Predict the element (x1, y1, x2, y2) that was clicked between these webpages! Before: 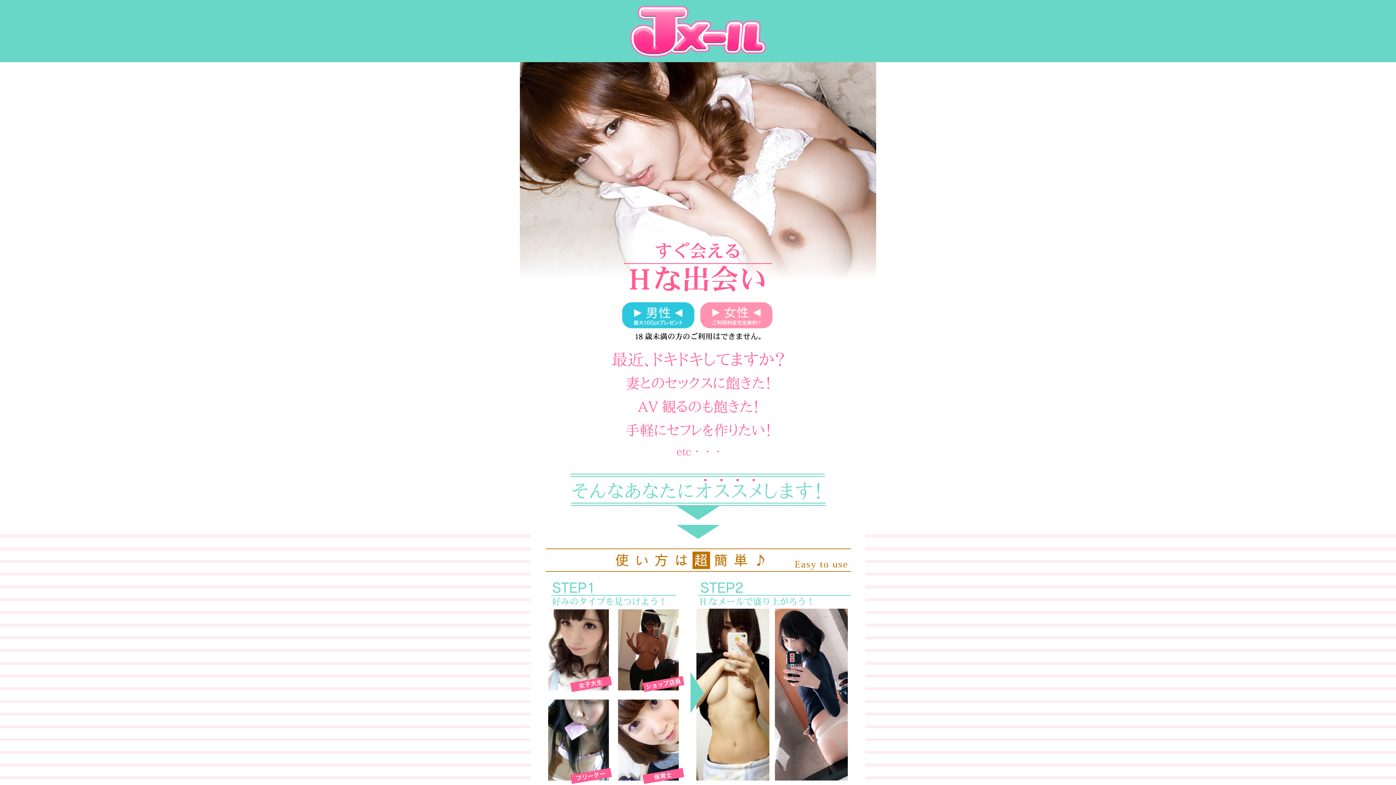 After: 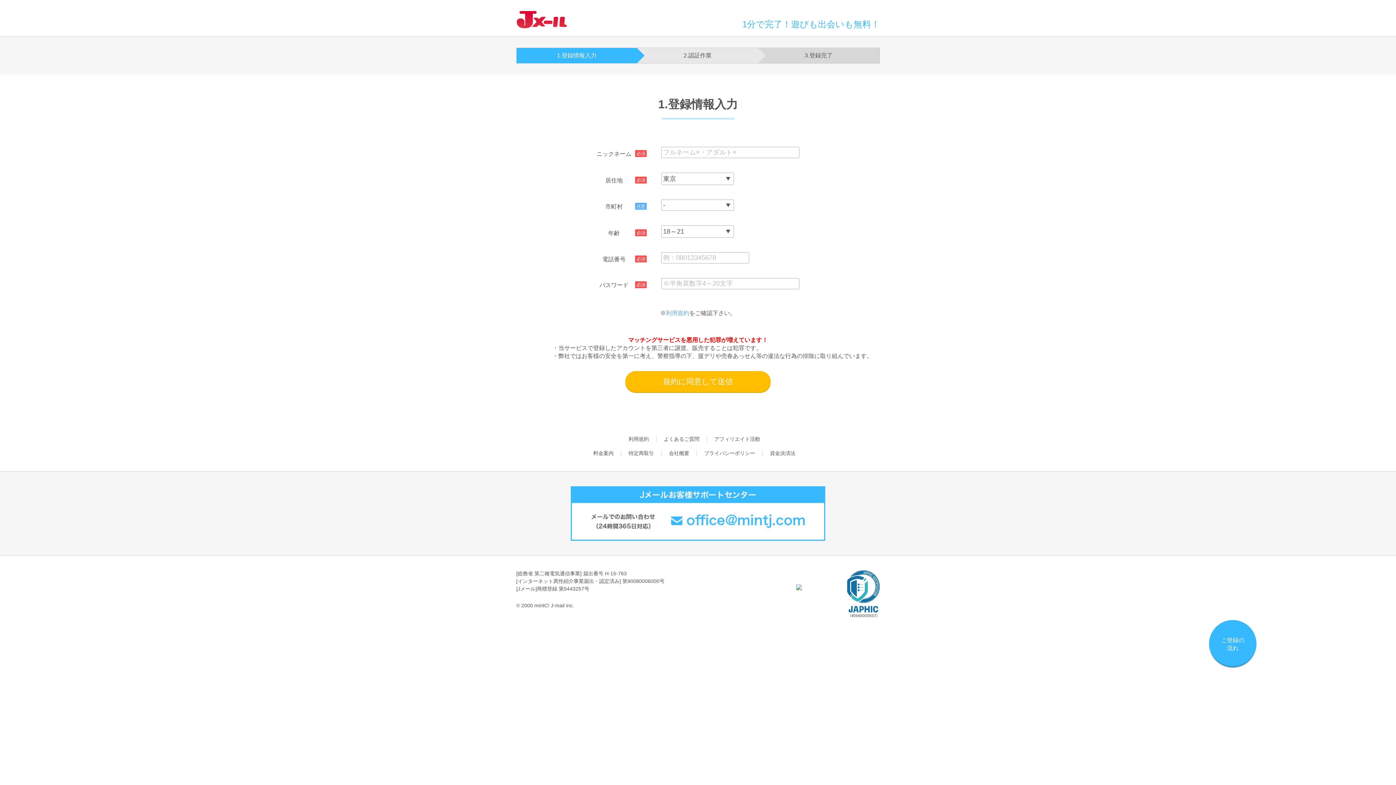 Action: bbox: (699, 301, 773, 328)